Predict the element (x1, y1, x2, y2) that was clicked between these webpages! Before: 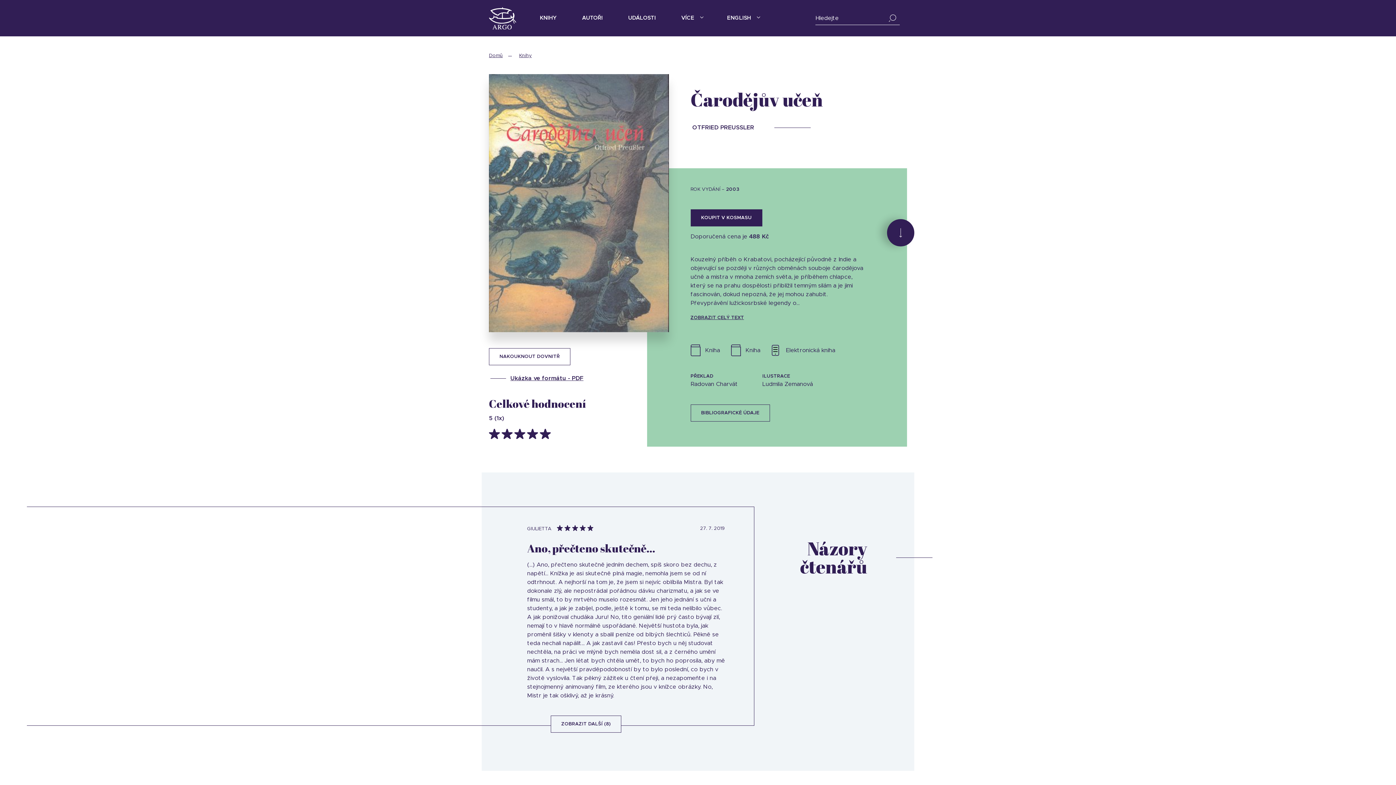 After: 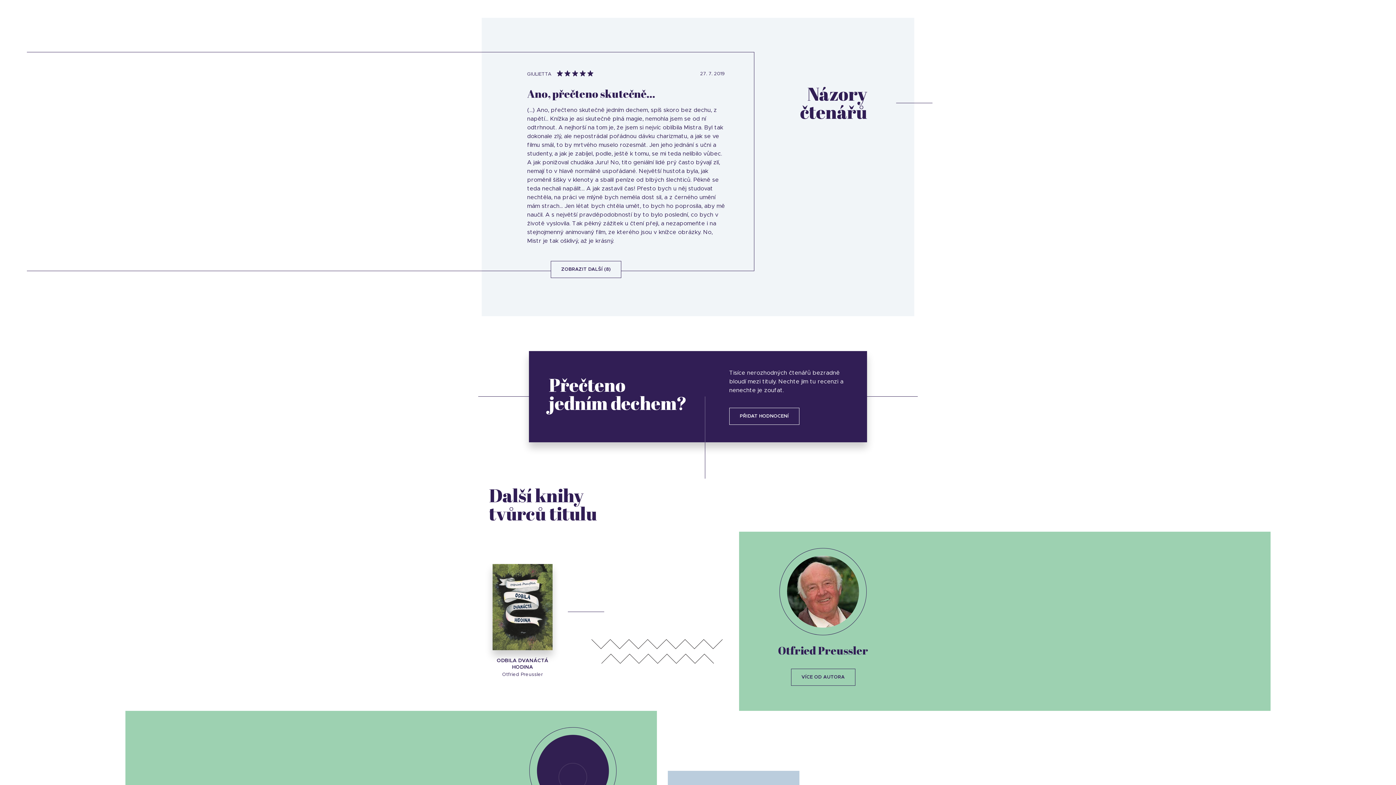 Action: bbox: (887, 219, 914, 246)